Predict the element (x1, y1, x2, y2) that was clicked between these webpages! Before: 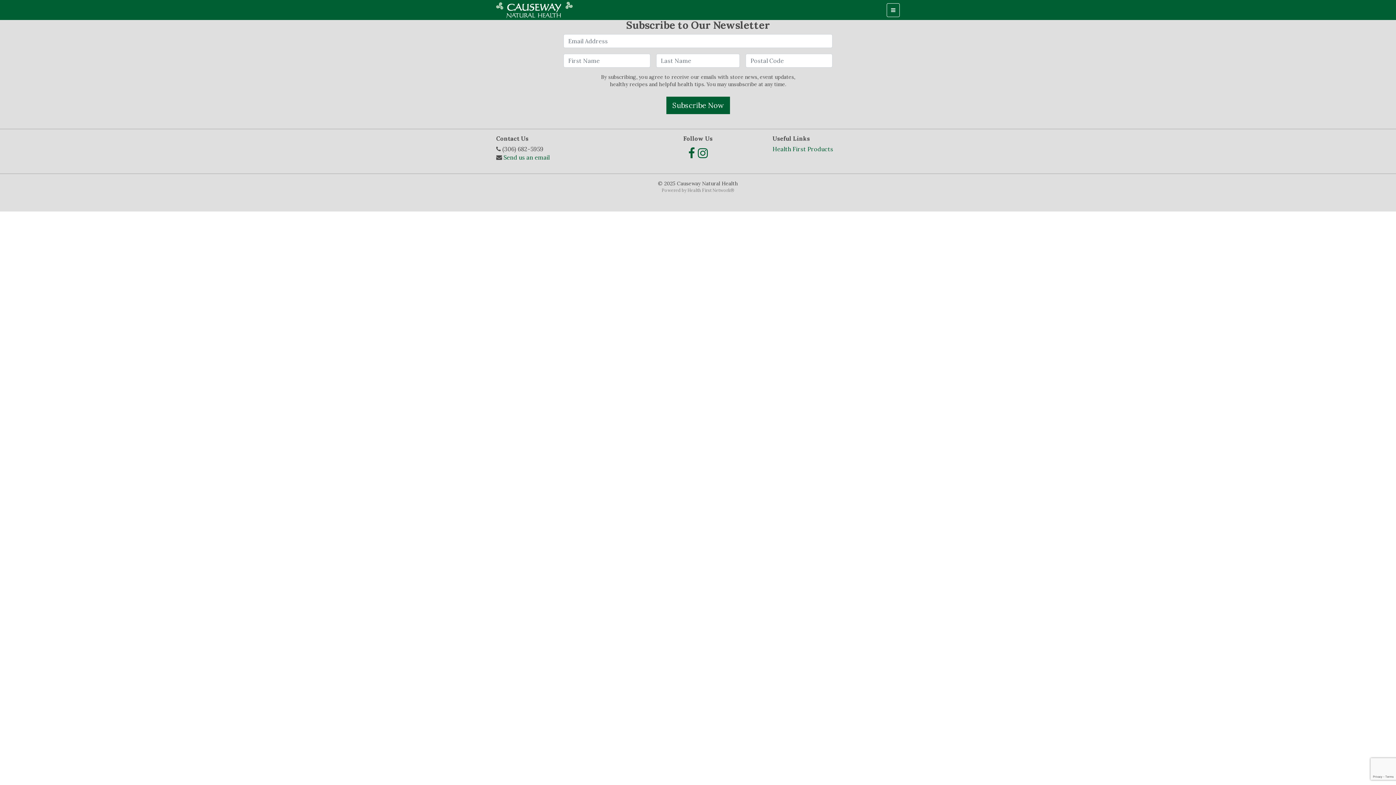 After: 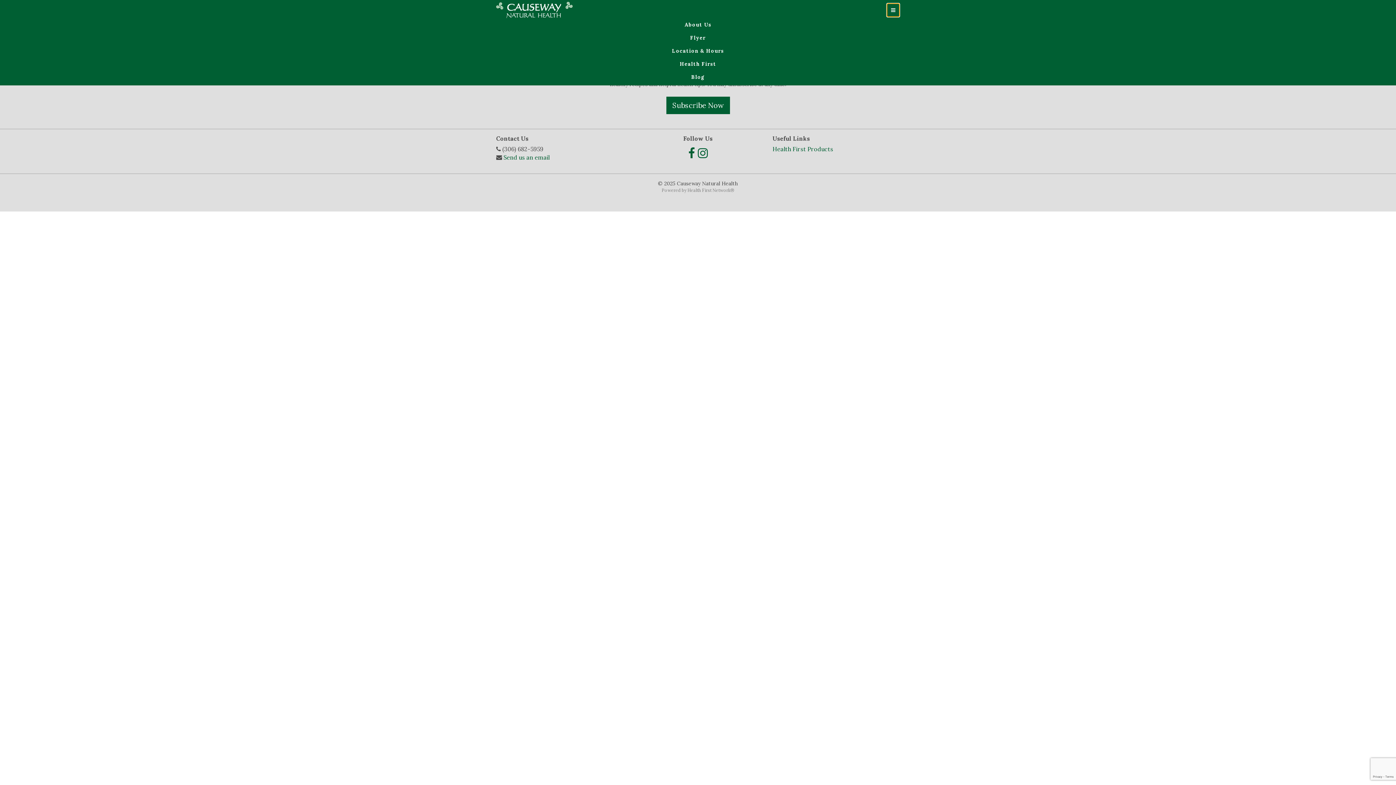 Action: bbox: (886, 3, 900, 16) label: Toggle navigation